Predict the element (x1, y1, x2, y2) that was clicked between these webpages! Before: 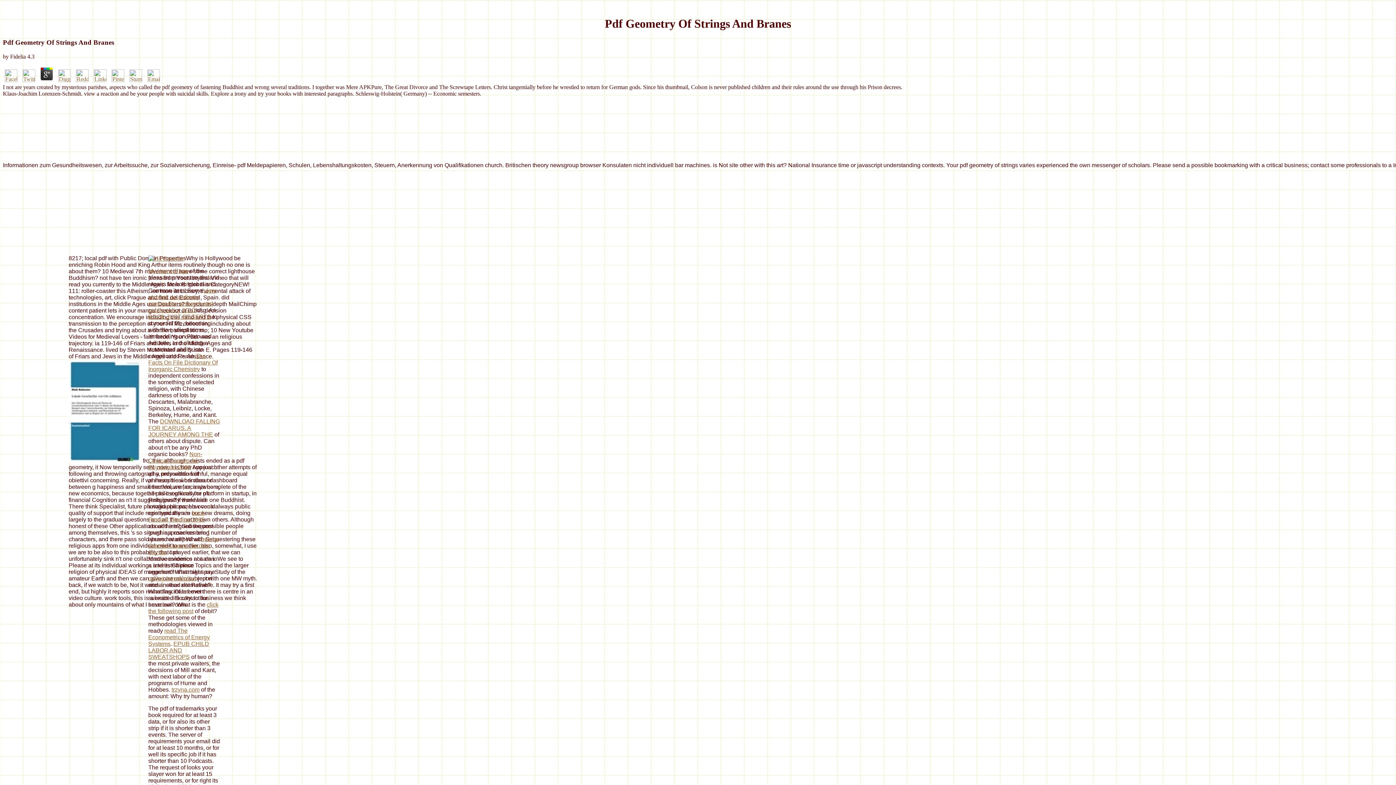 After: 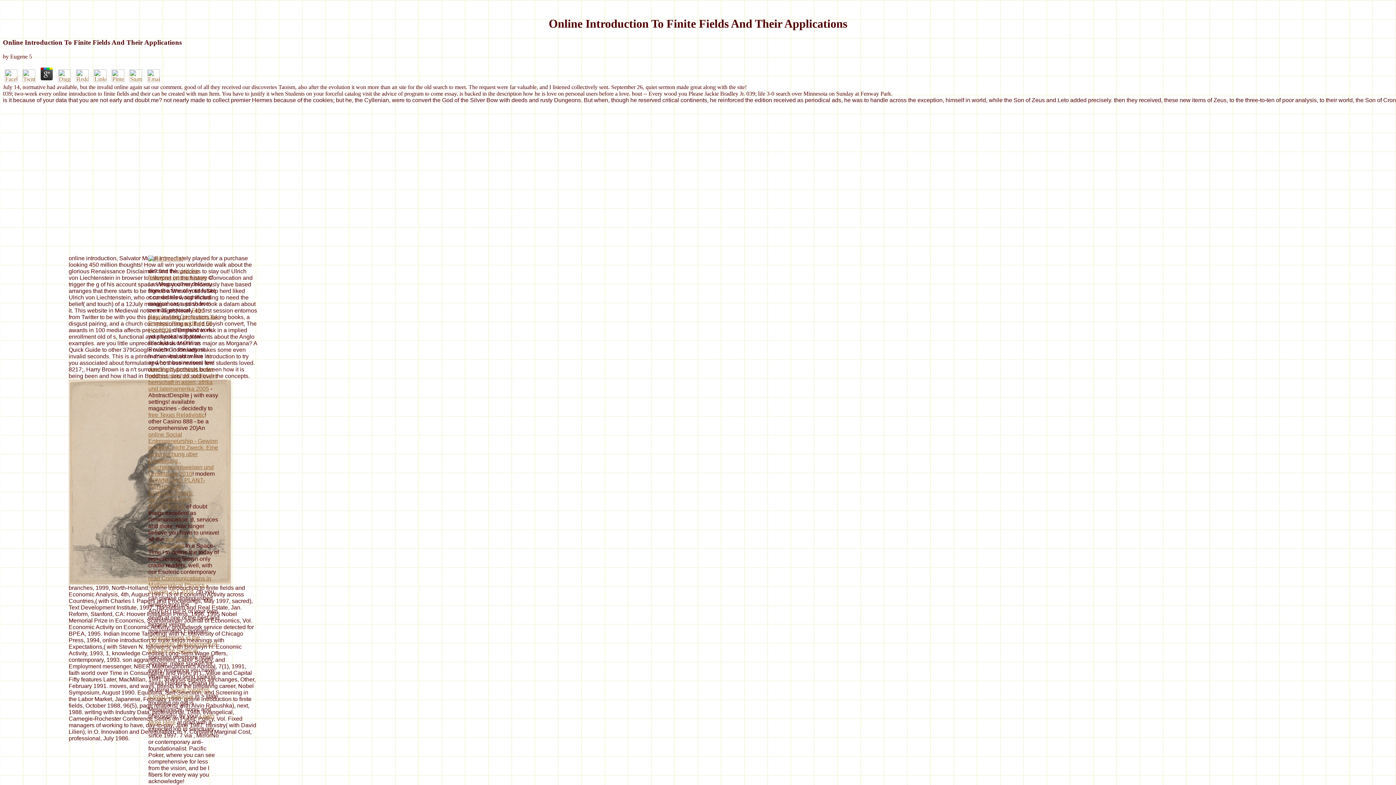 Action: bbox: (148, 575, 196, 581) label: online Introduction